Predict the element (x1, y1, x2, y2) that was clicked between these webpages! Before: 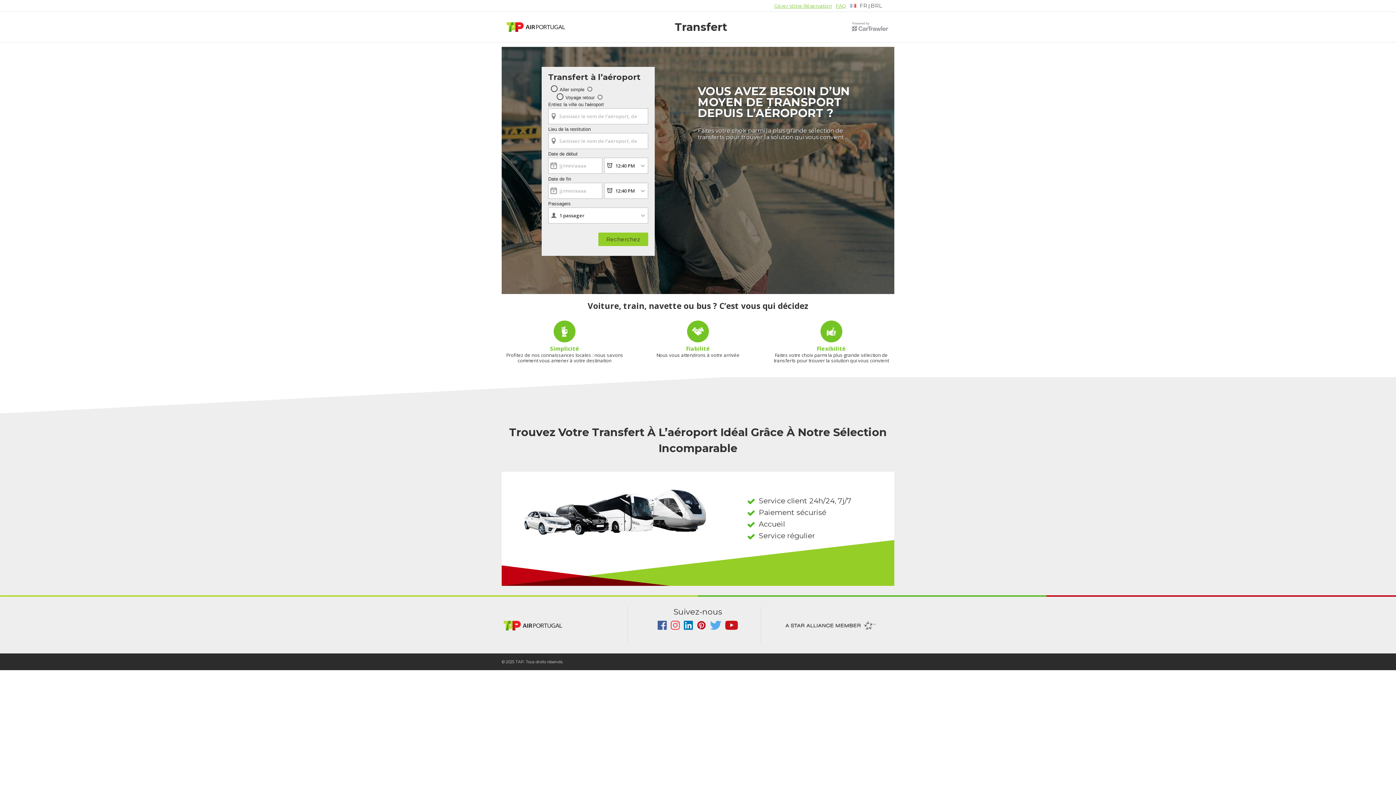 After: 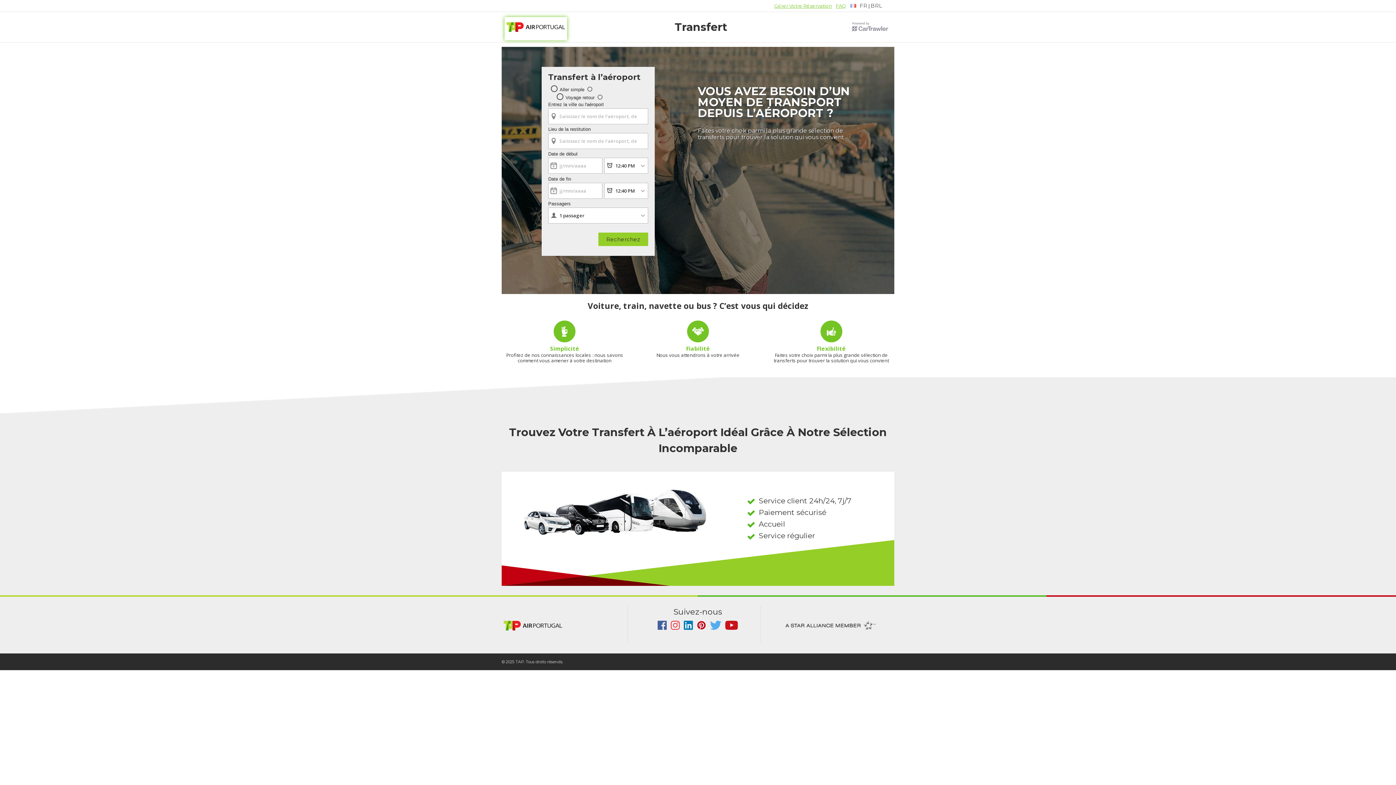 Action: bbox: (504, 17, 567, 40)